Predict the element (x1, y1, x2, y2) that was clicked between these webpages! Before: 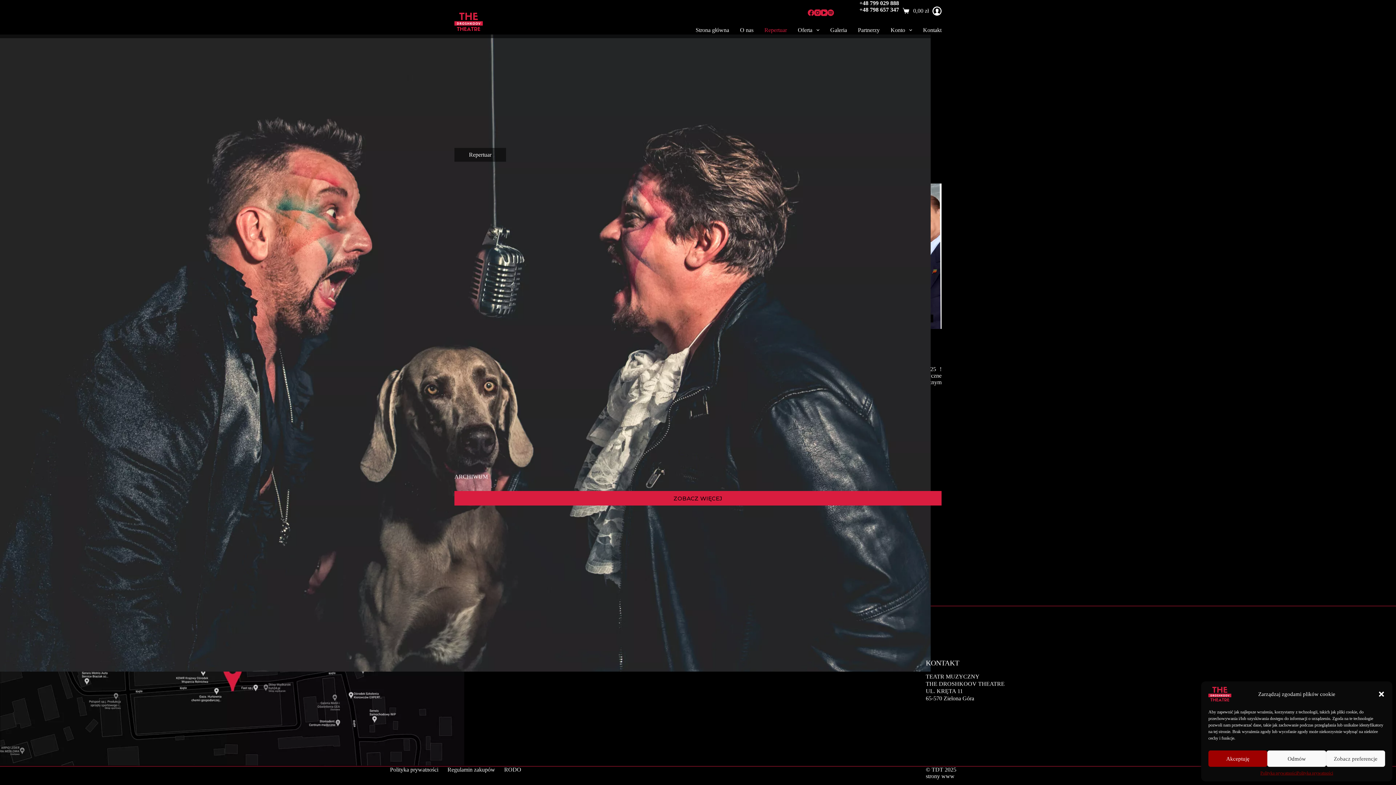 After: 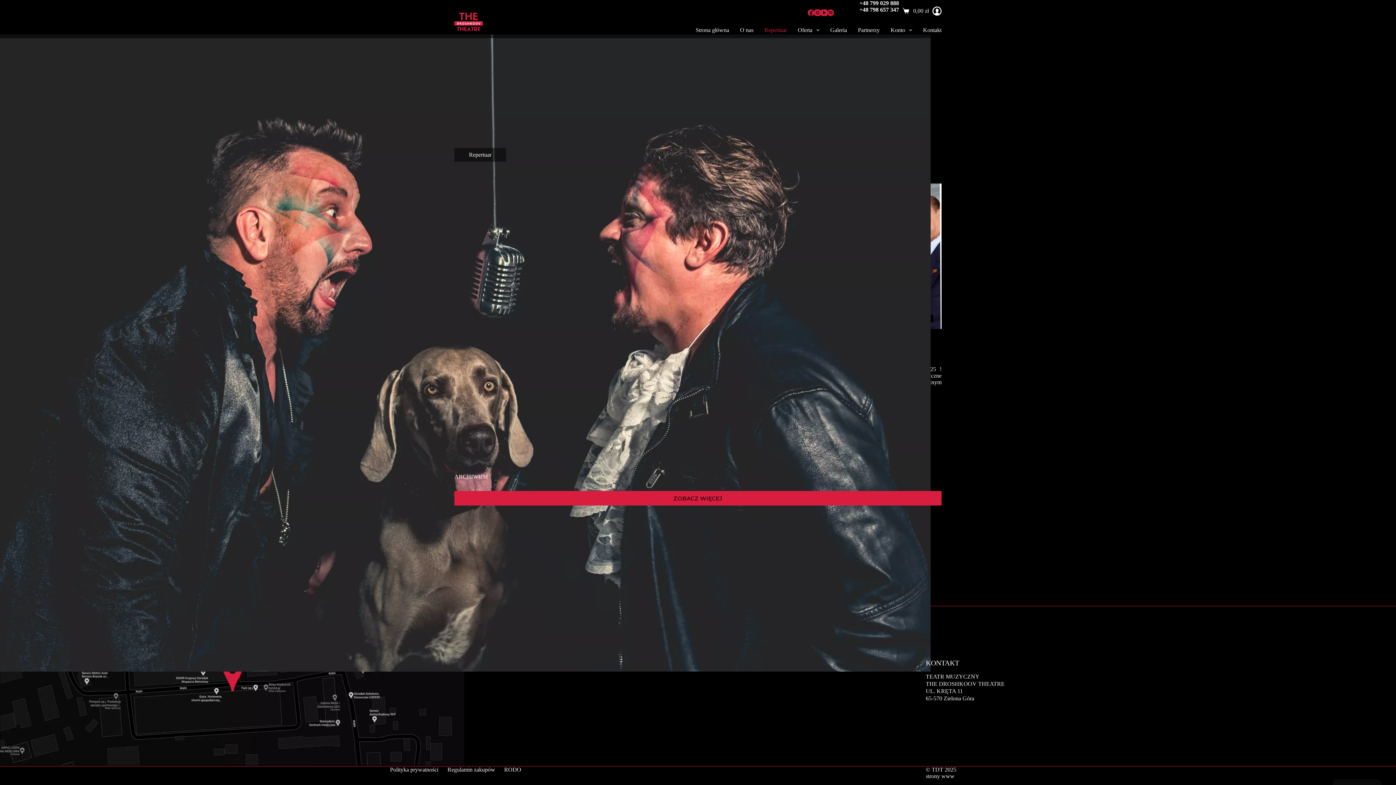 Action: bbox: (1208, 750, 1267, 767) label: Akceptuję